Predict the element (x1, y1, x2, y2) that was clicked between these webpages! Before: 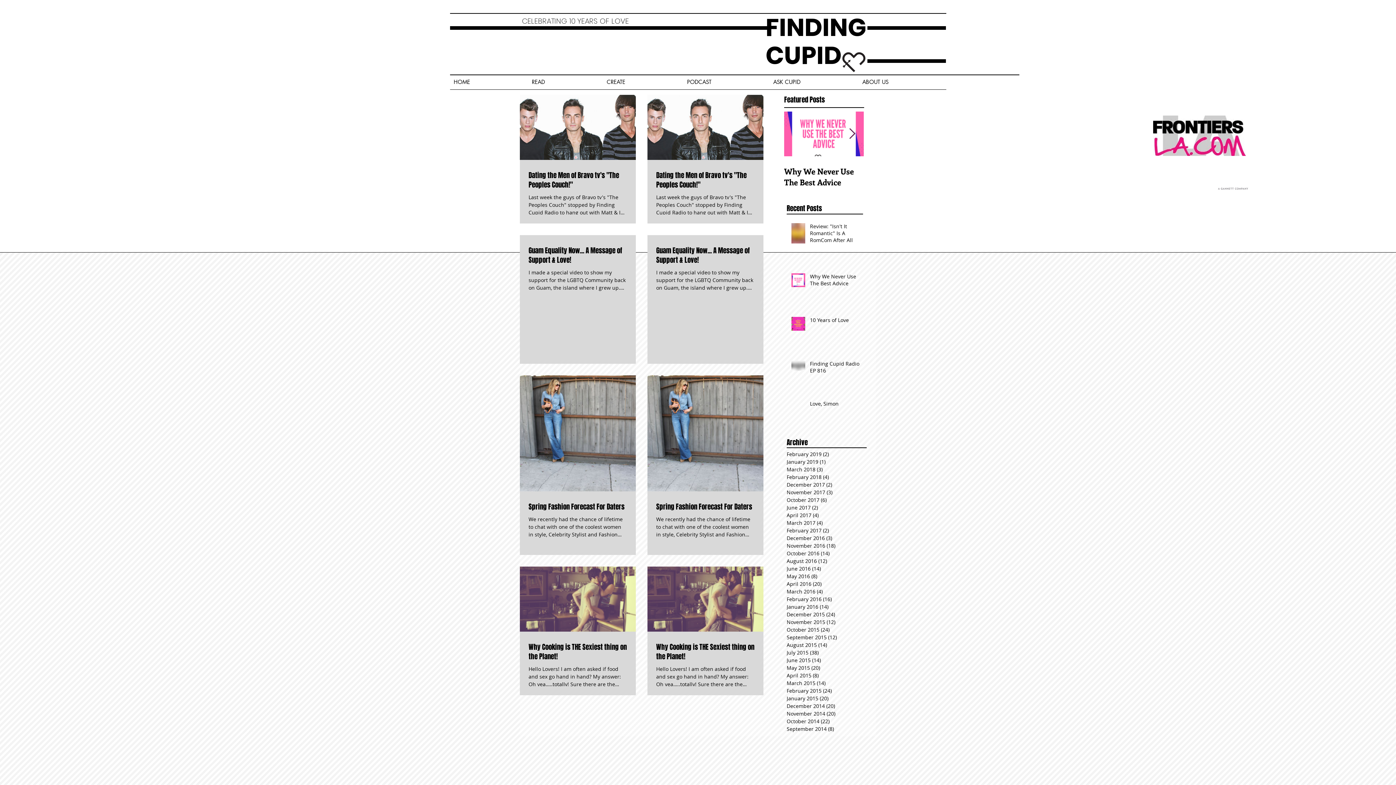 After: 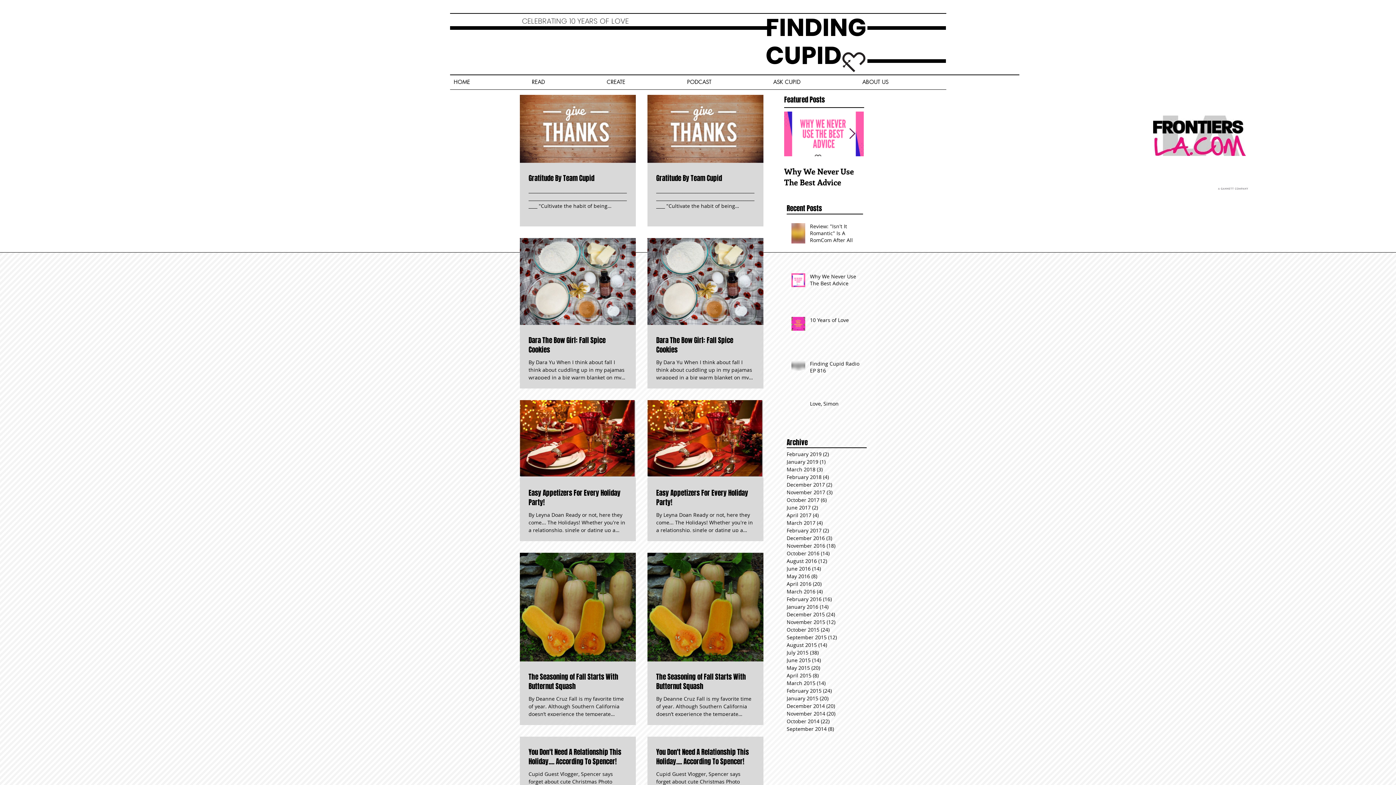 Action: label: November 2014 (20)
20 posts bbox: (786, 710, 863, 717)